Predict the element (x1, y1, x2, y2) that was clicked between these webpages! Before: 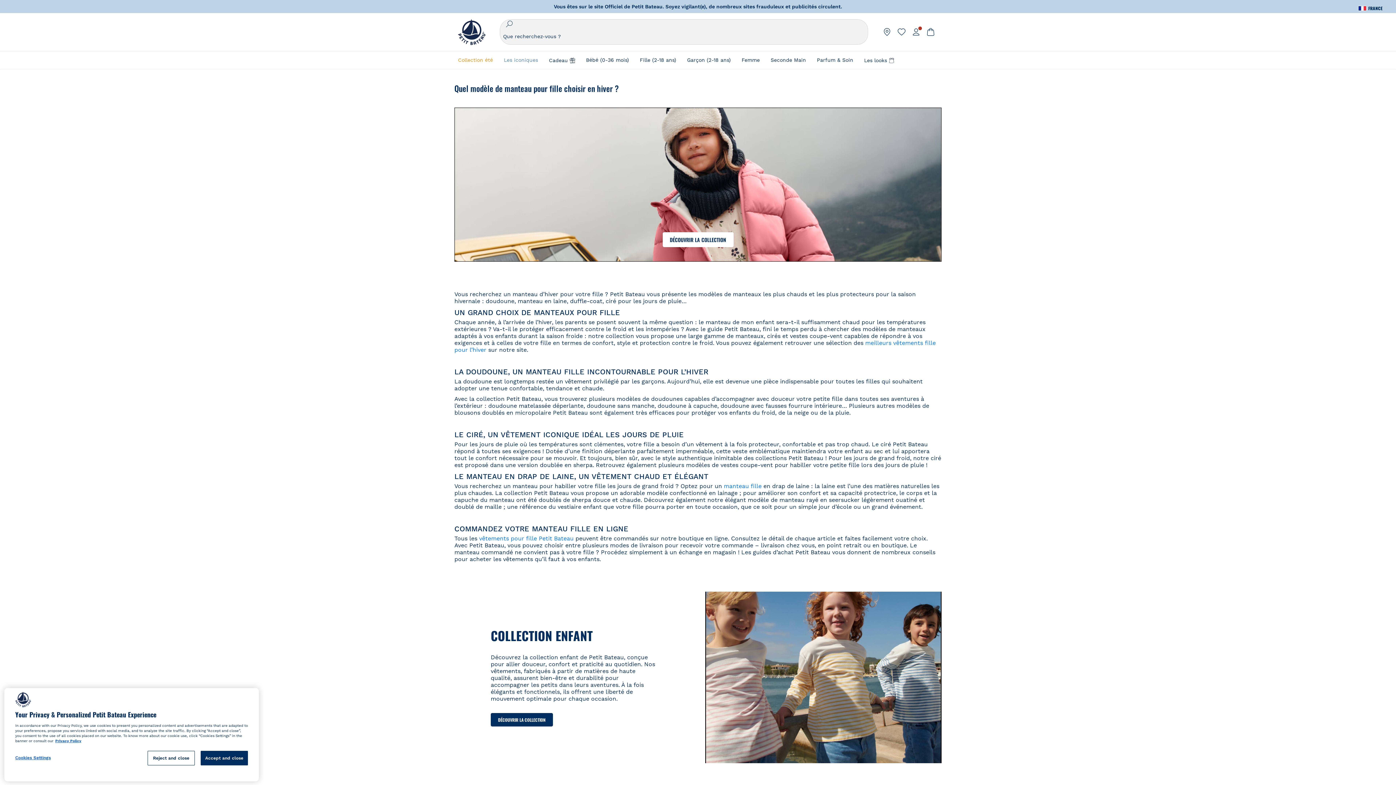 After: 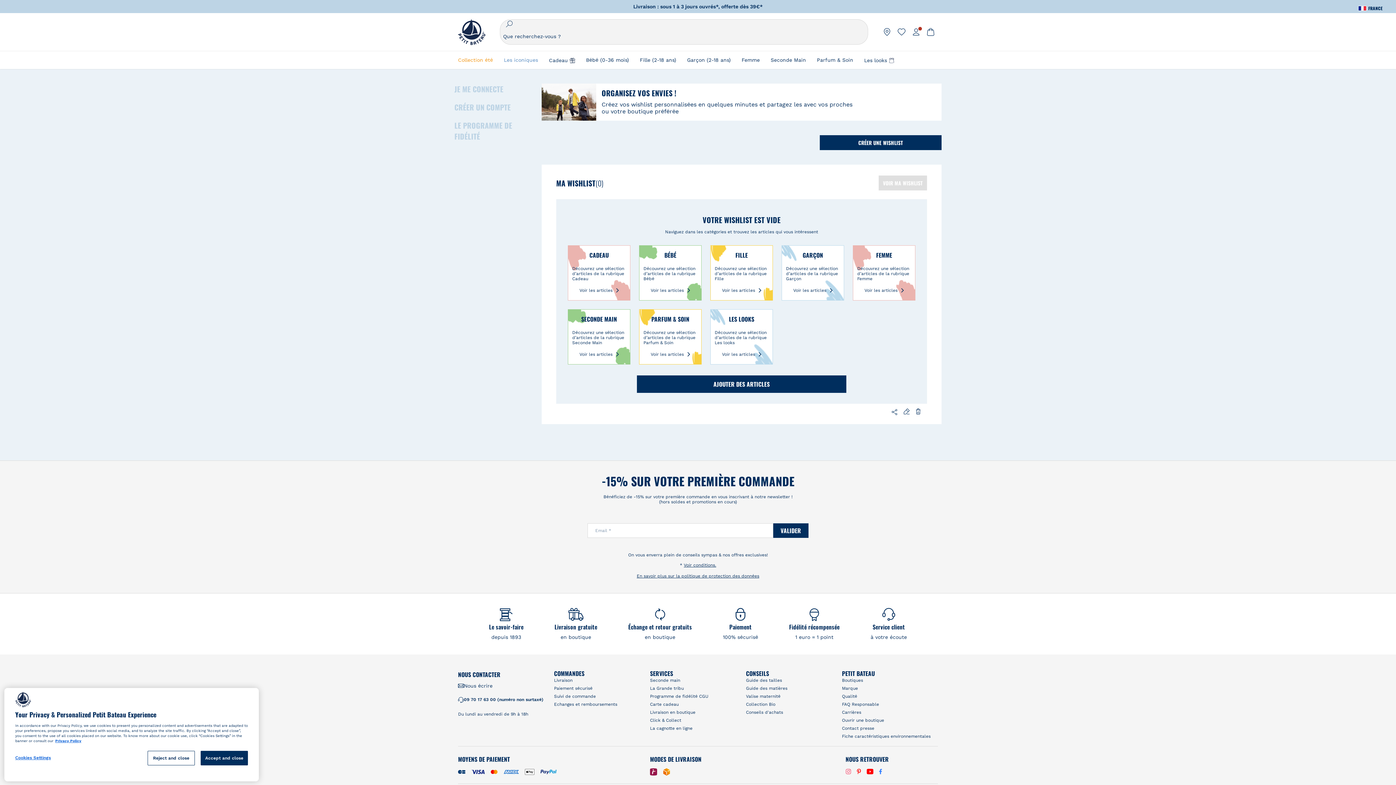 Action: bbox: (897, 27, 906, 36)